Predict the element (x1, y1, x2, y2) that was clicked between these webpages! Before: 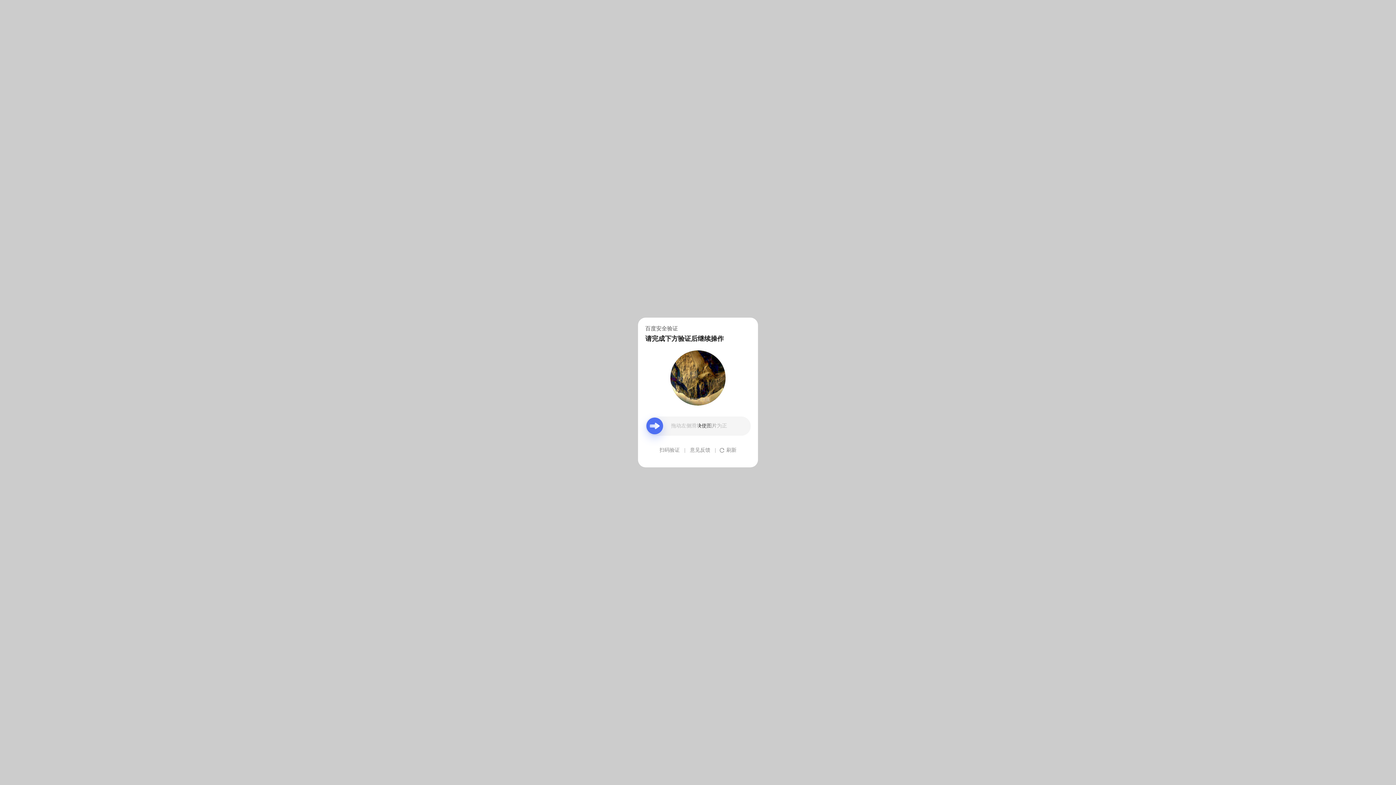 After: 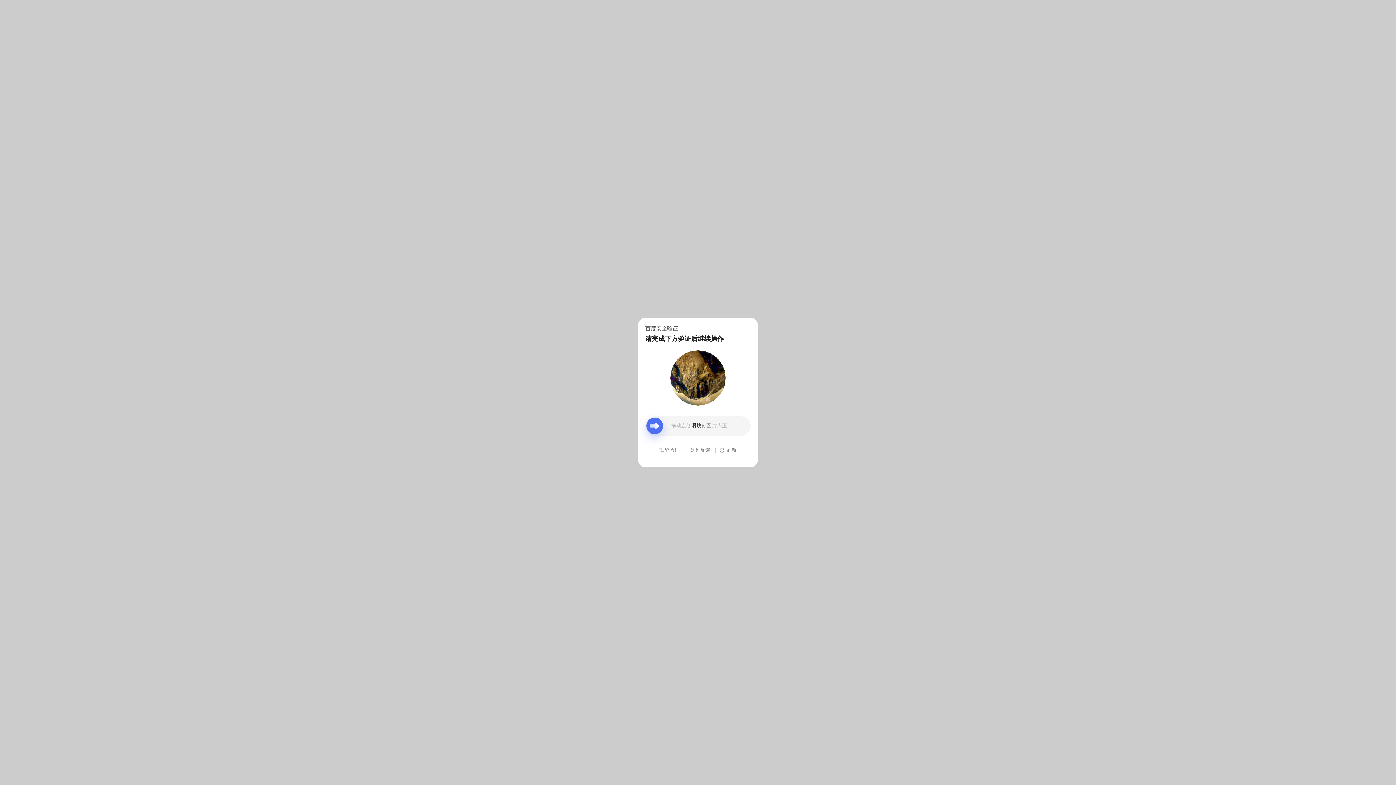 Action: label: 意见反馈 bbox: (690, 439, 710, 461)